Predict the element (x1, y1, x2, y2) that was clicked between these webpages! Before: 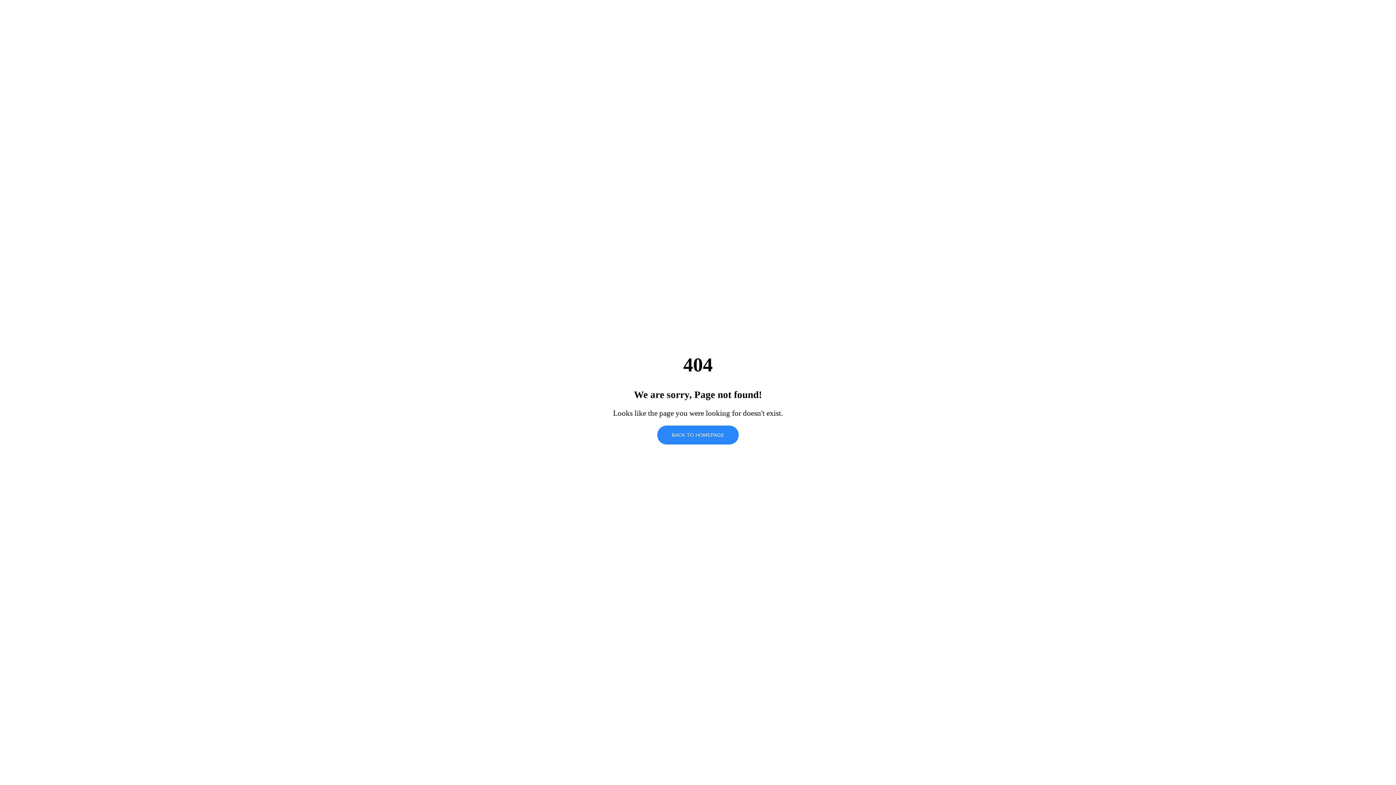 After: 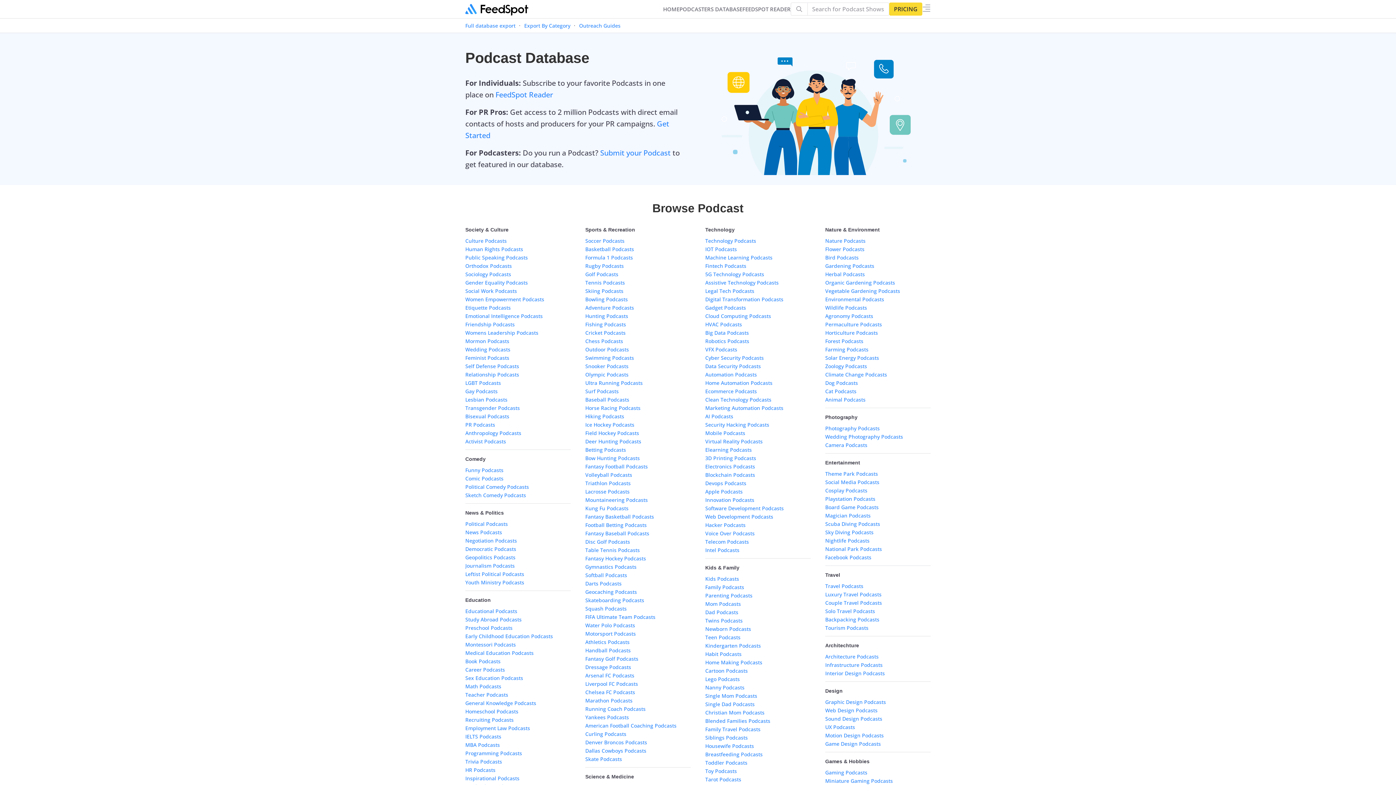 Action: label: BACK TO HOMEPAGE bbox: (657, 425, 738, 444)